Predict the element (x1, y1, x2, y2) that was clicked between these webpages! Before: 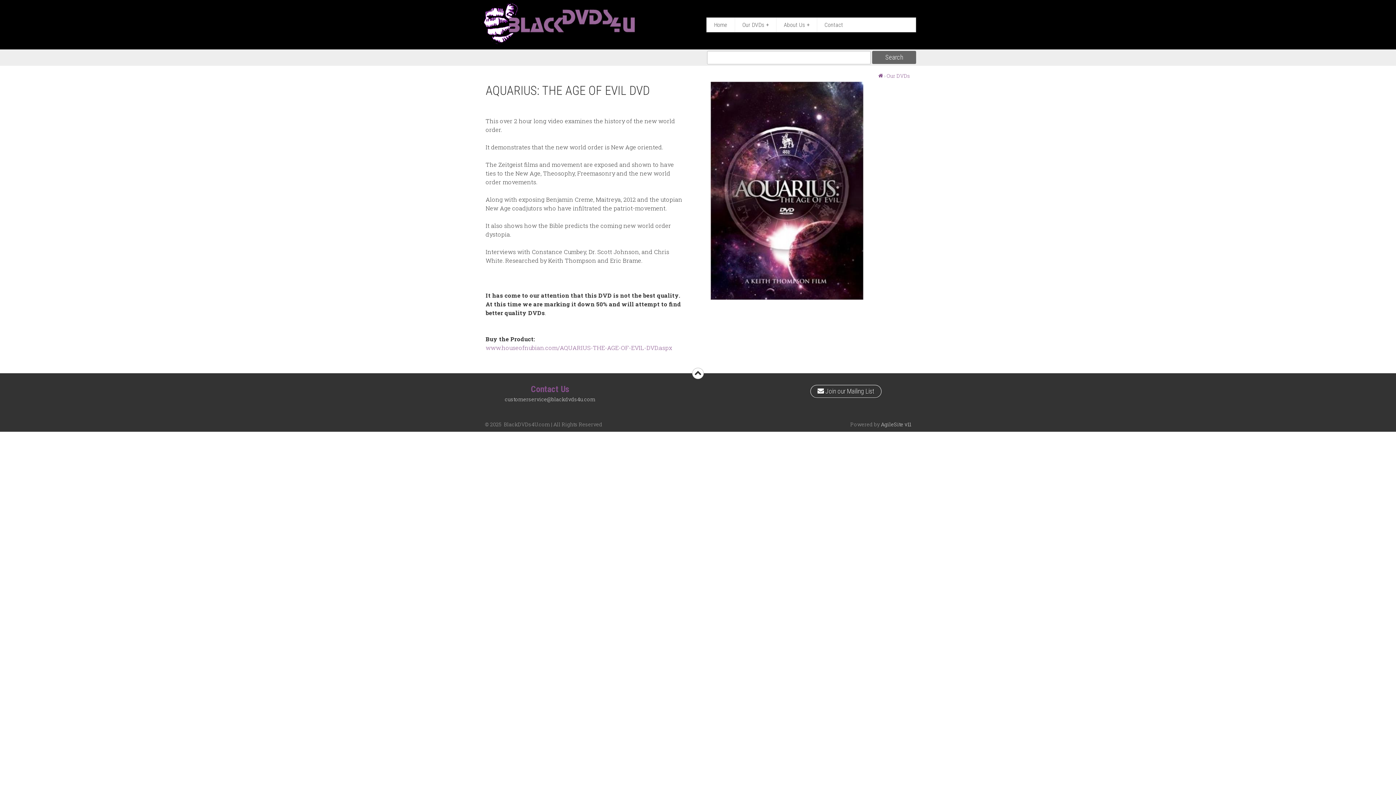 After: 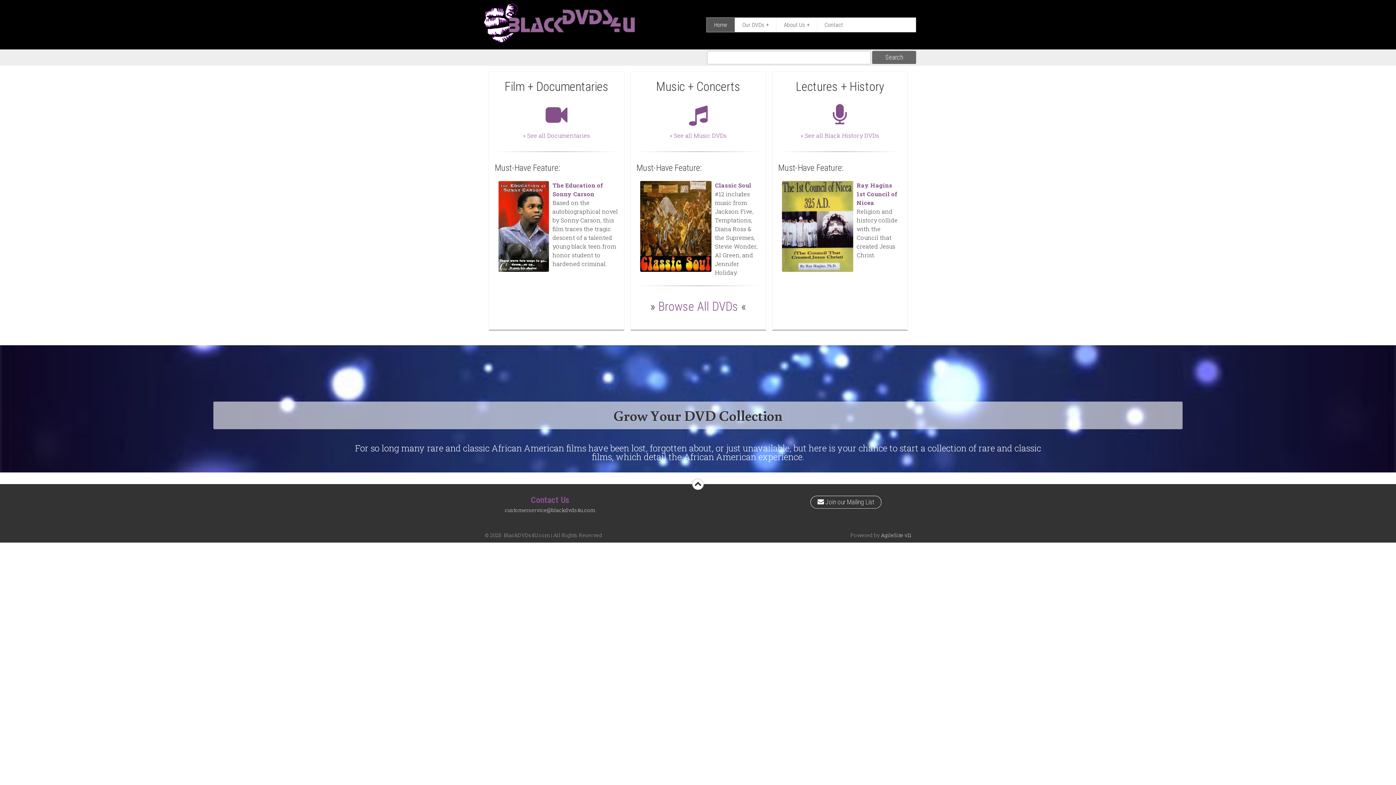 Action: bbox: (480, 28, 641, 49)